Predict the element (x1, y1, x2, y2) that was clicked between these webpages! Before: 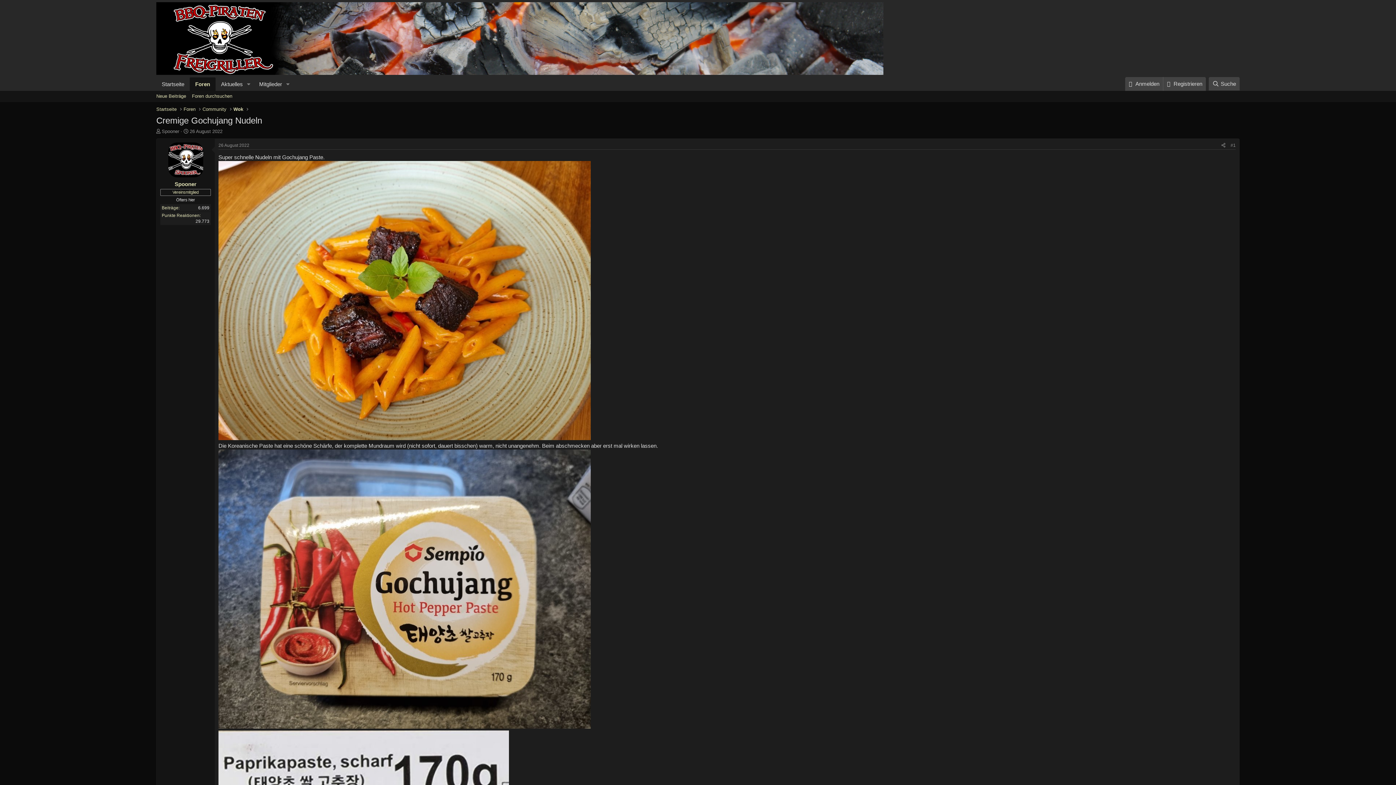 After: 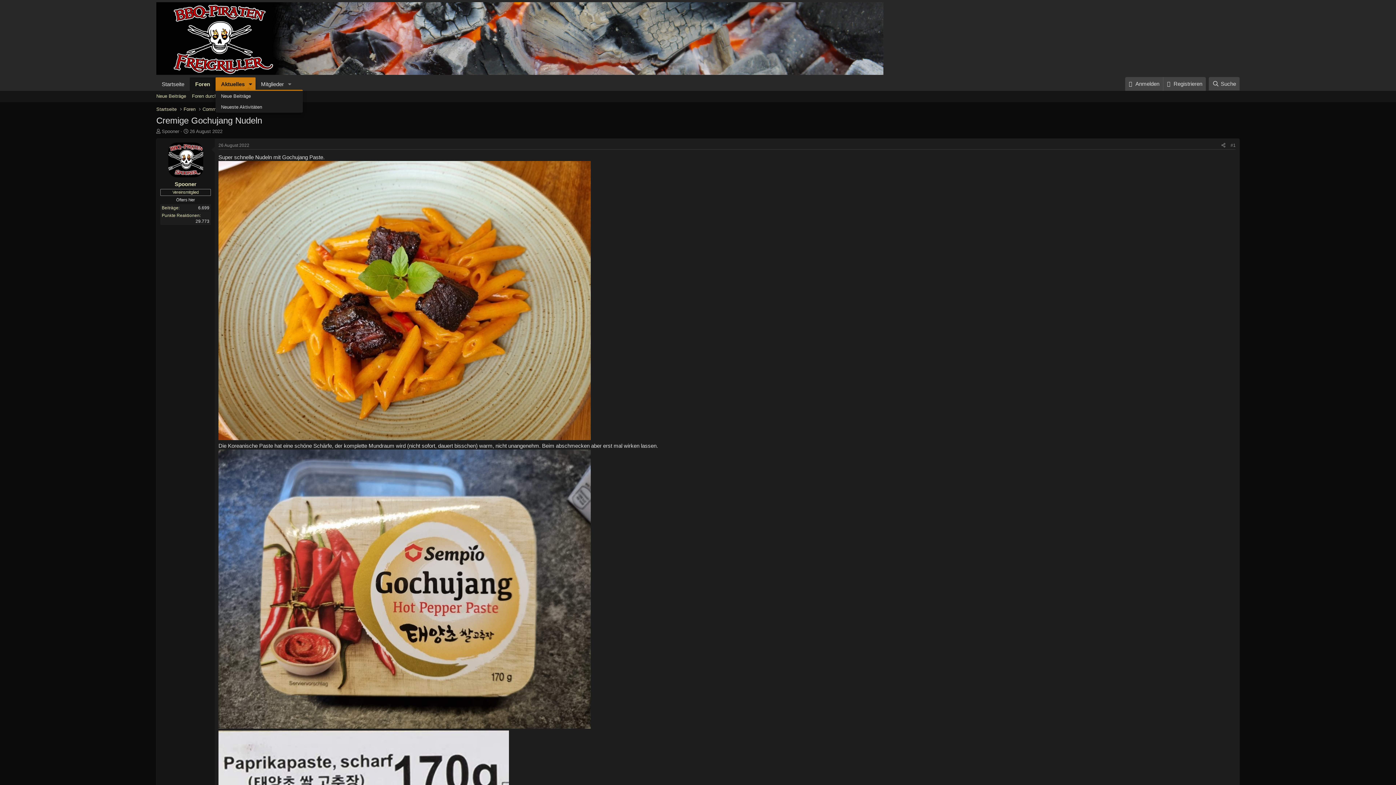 Action: label: Toggle erweitert bbox: (243, 77, 253, 90)